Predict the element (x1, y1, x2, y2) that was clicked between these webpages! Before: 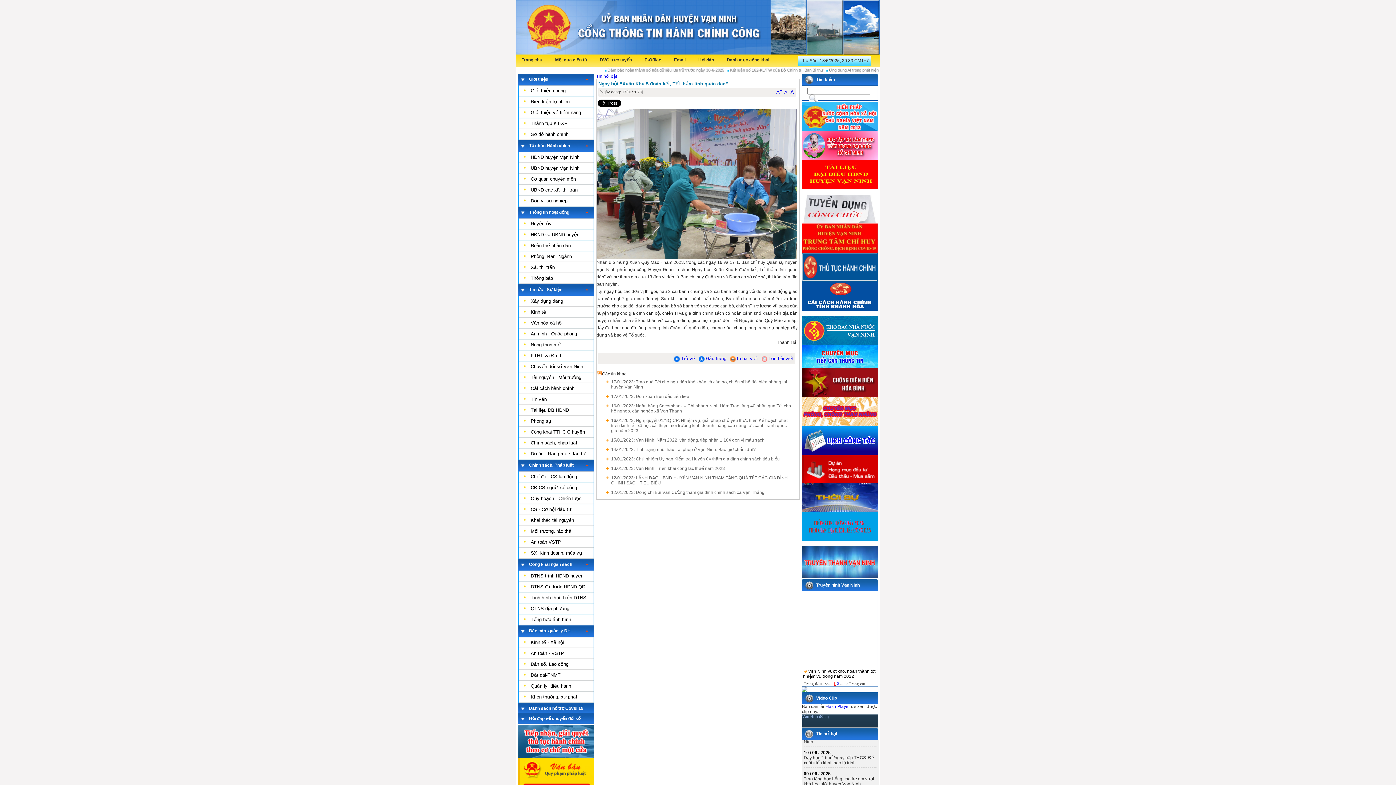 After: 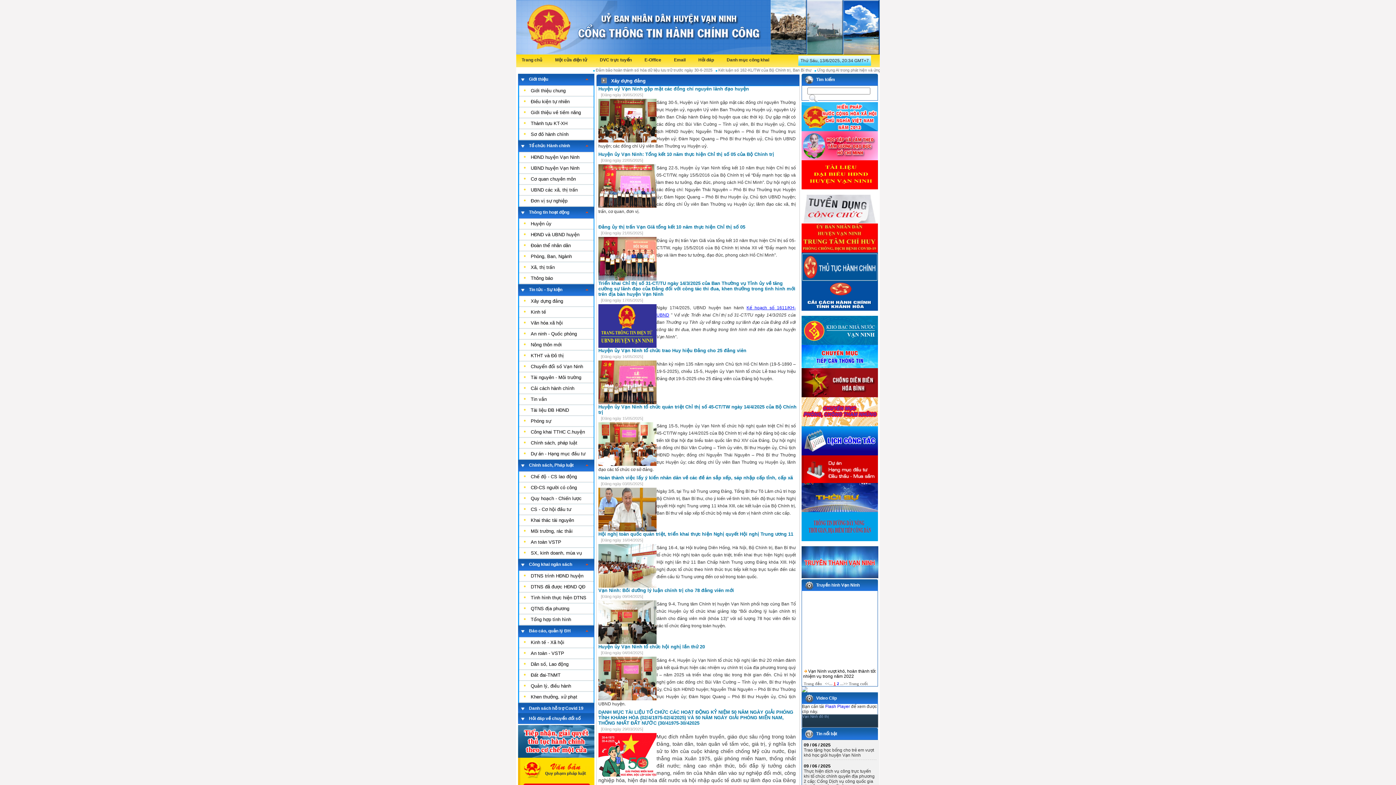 Action: label: Xây dựng đảng bbox: (518, 296, 594, 307)